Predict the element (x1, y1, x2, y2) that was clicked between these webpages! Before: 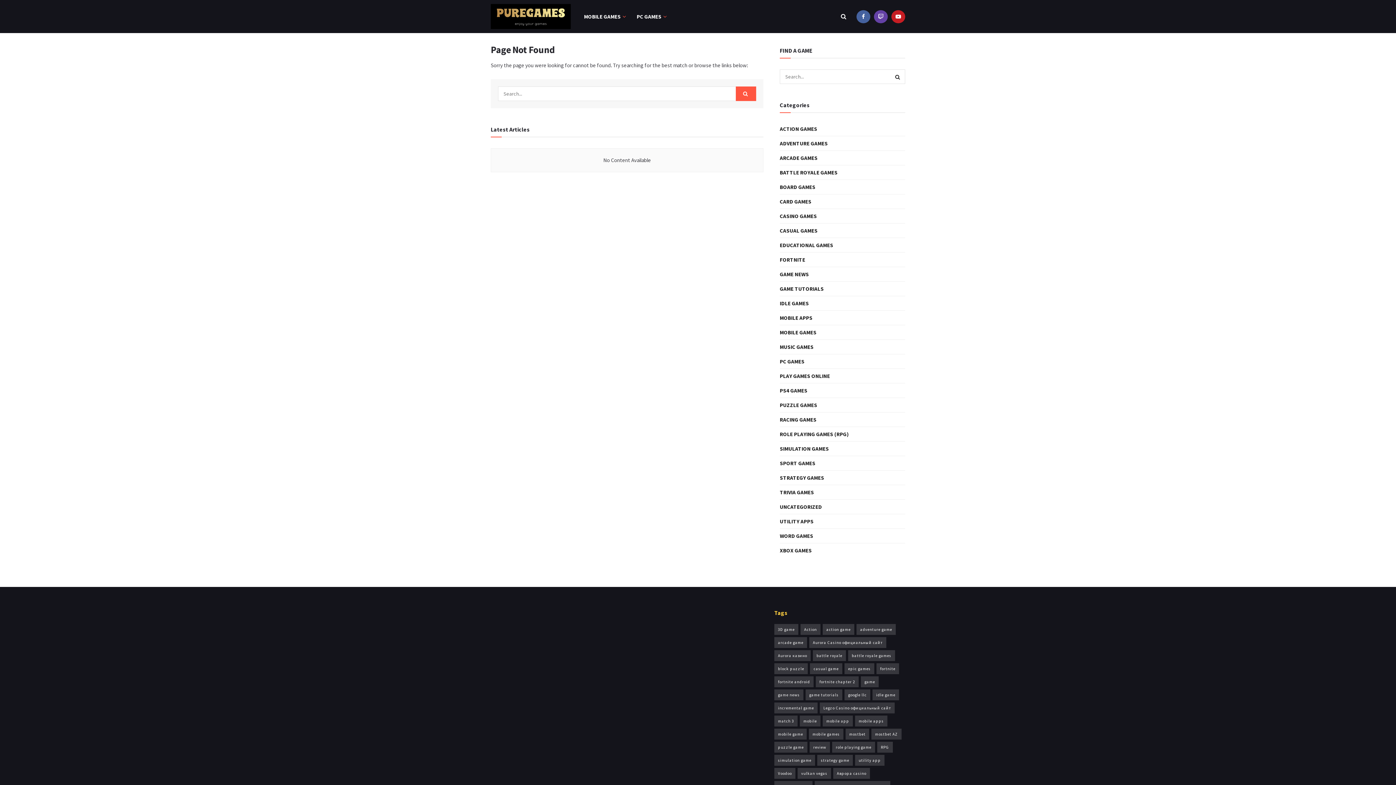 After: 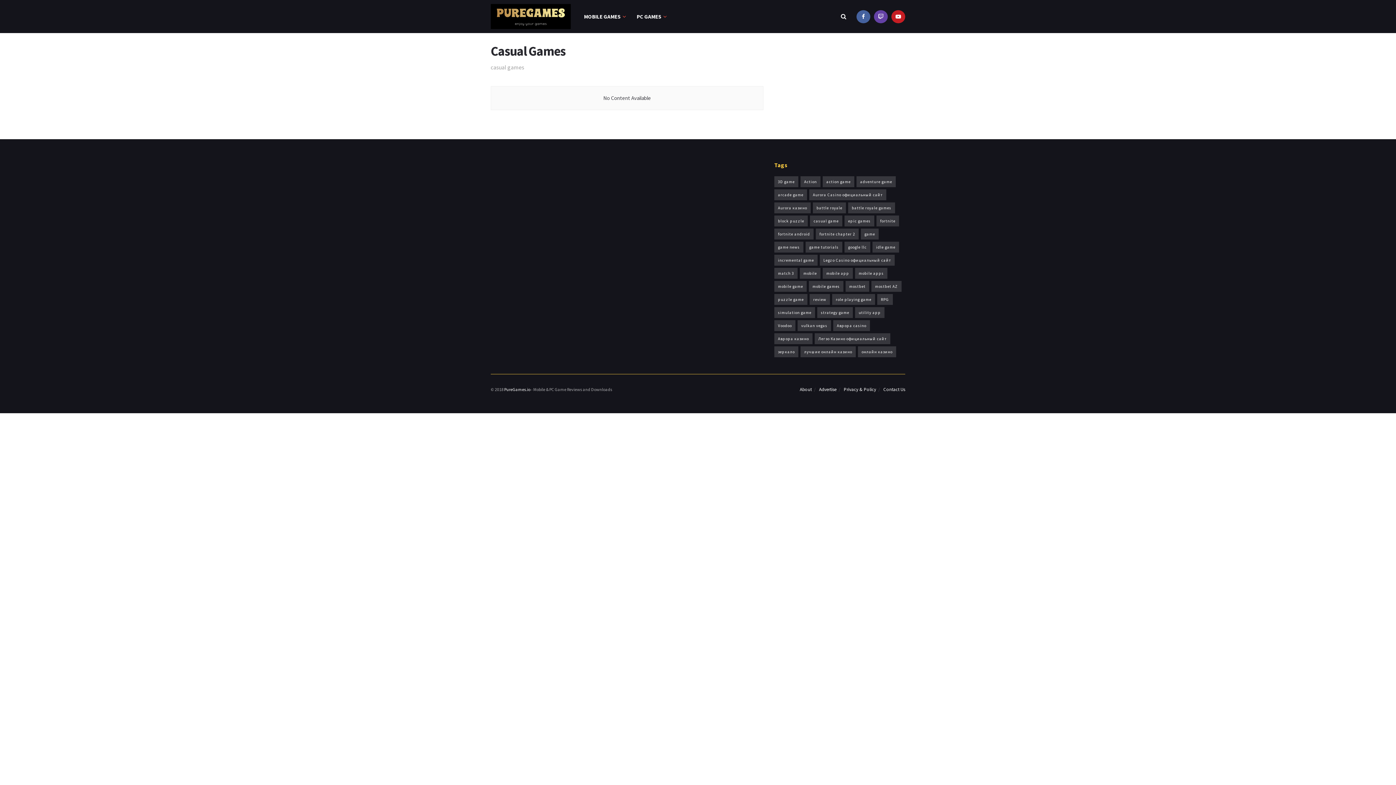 Action: bbox: (780, 225, 817, 235) label: CASUAL GAMES